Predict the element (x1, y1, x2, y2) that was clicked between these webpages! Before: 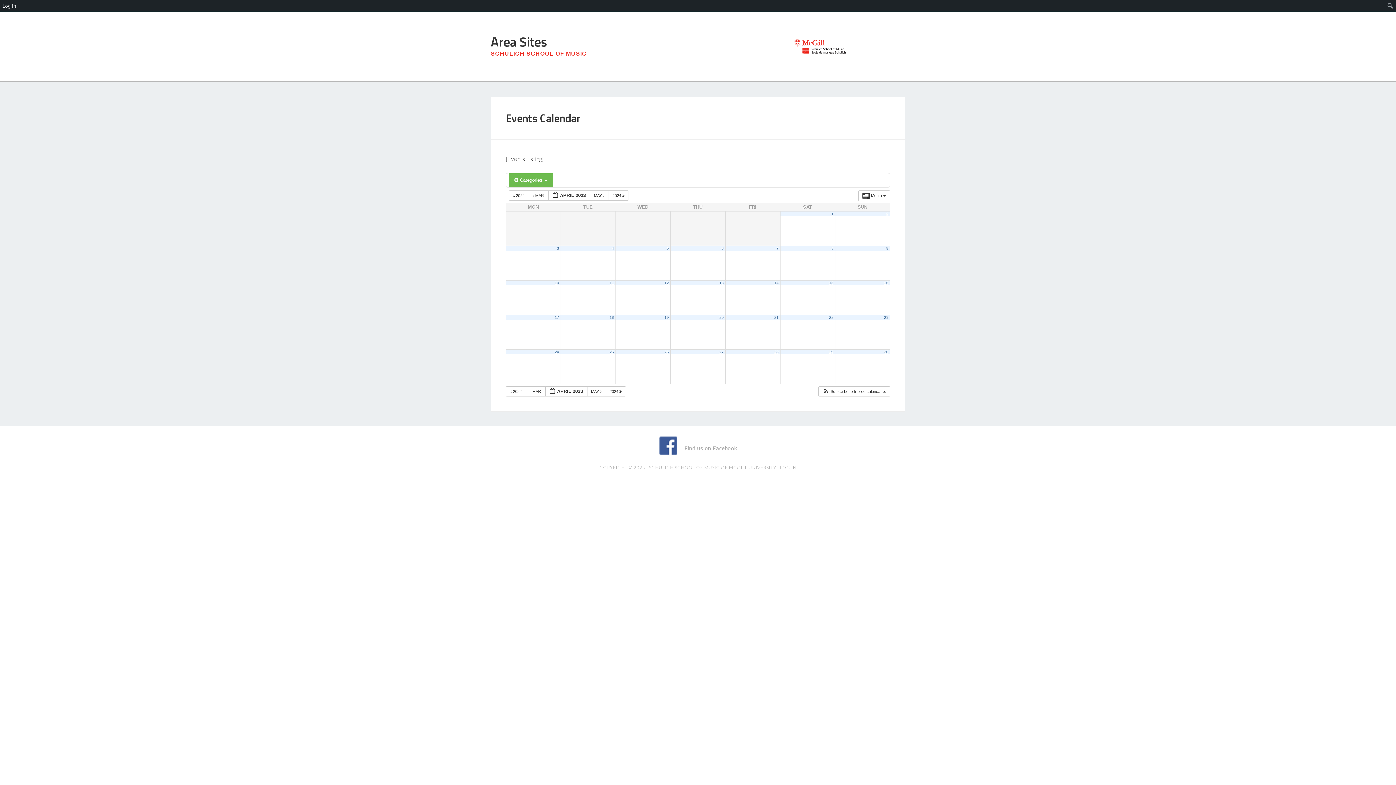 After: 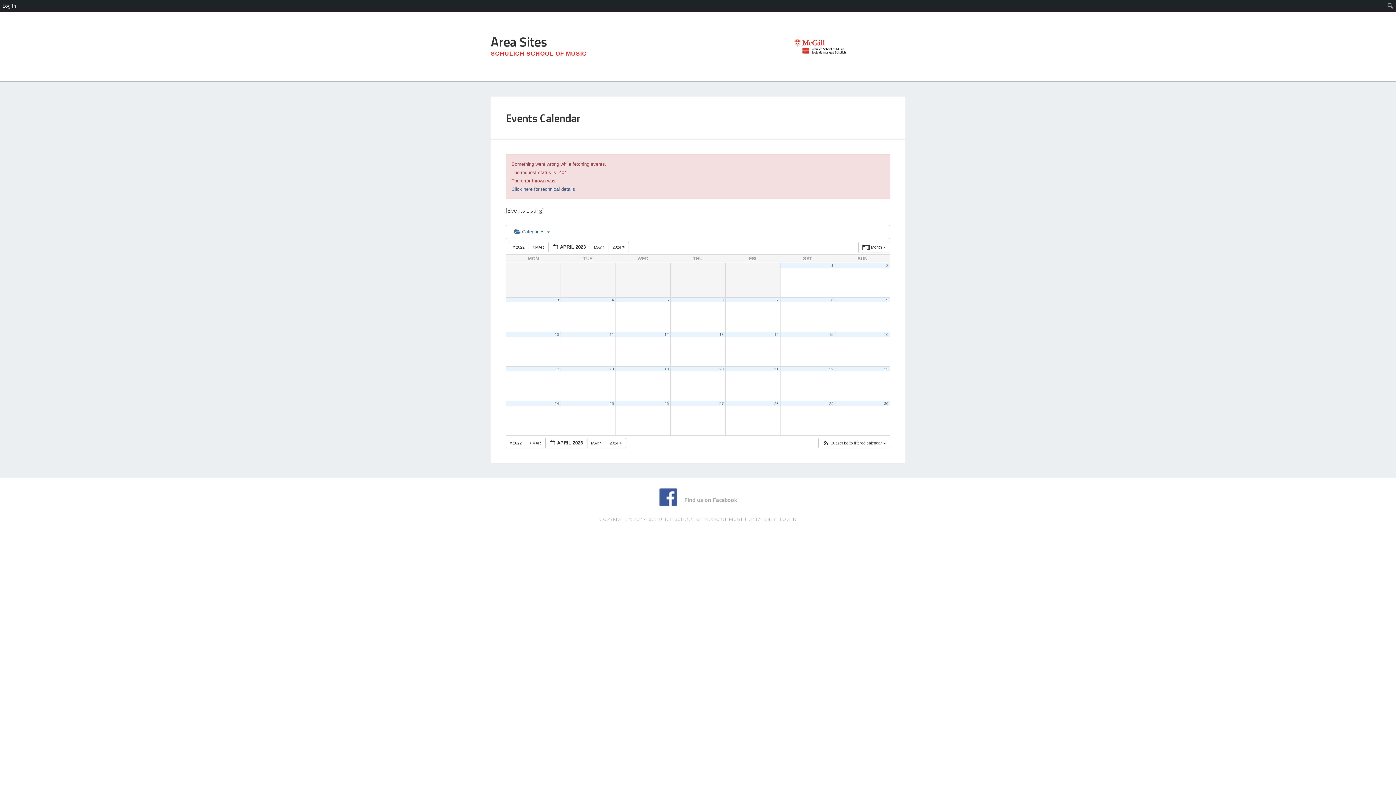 Action: label: 5 bbox: (666, 246, 668, 250)